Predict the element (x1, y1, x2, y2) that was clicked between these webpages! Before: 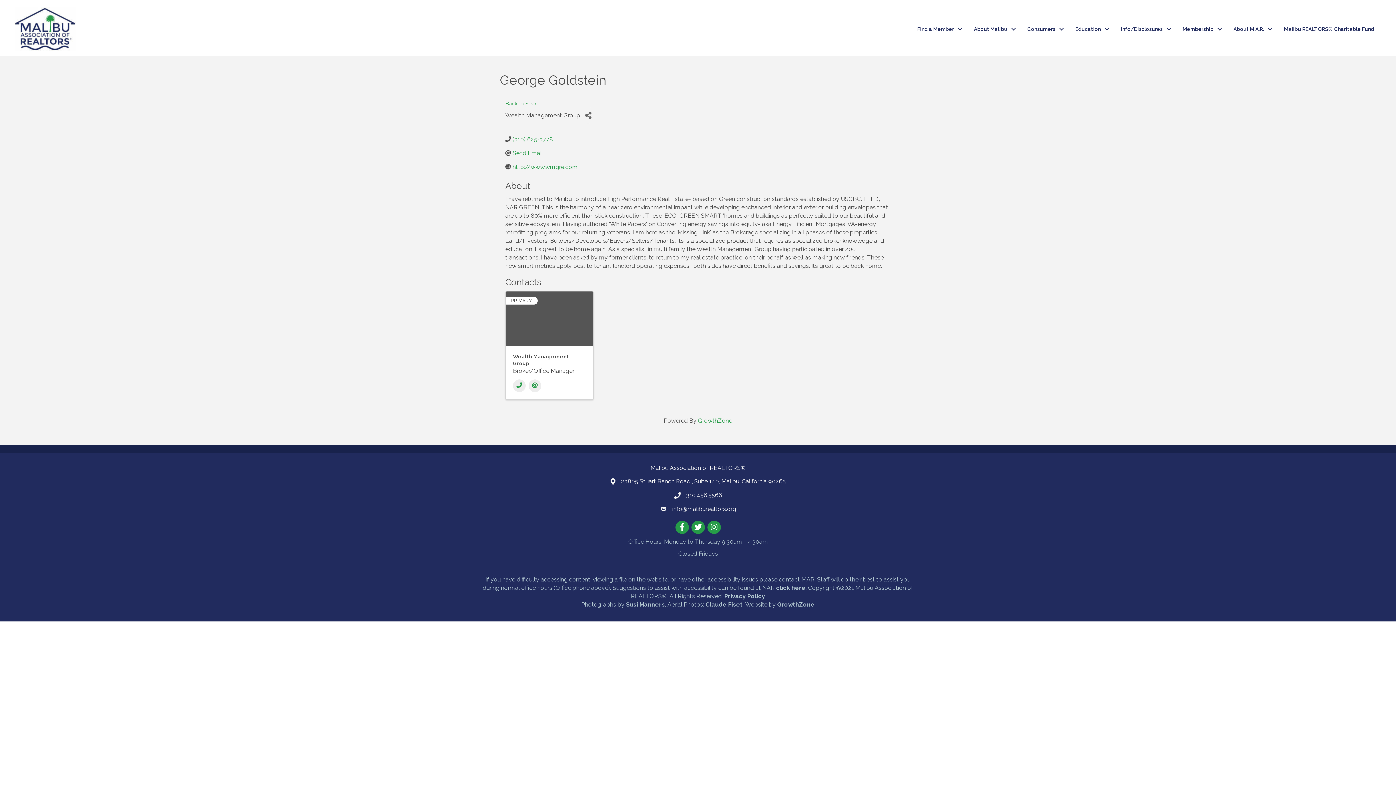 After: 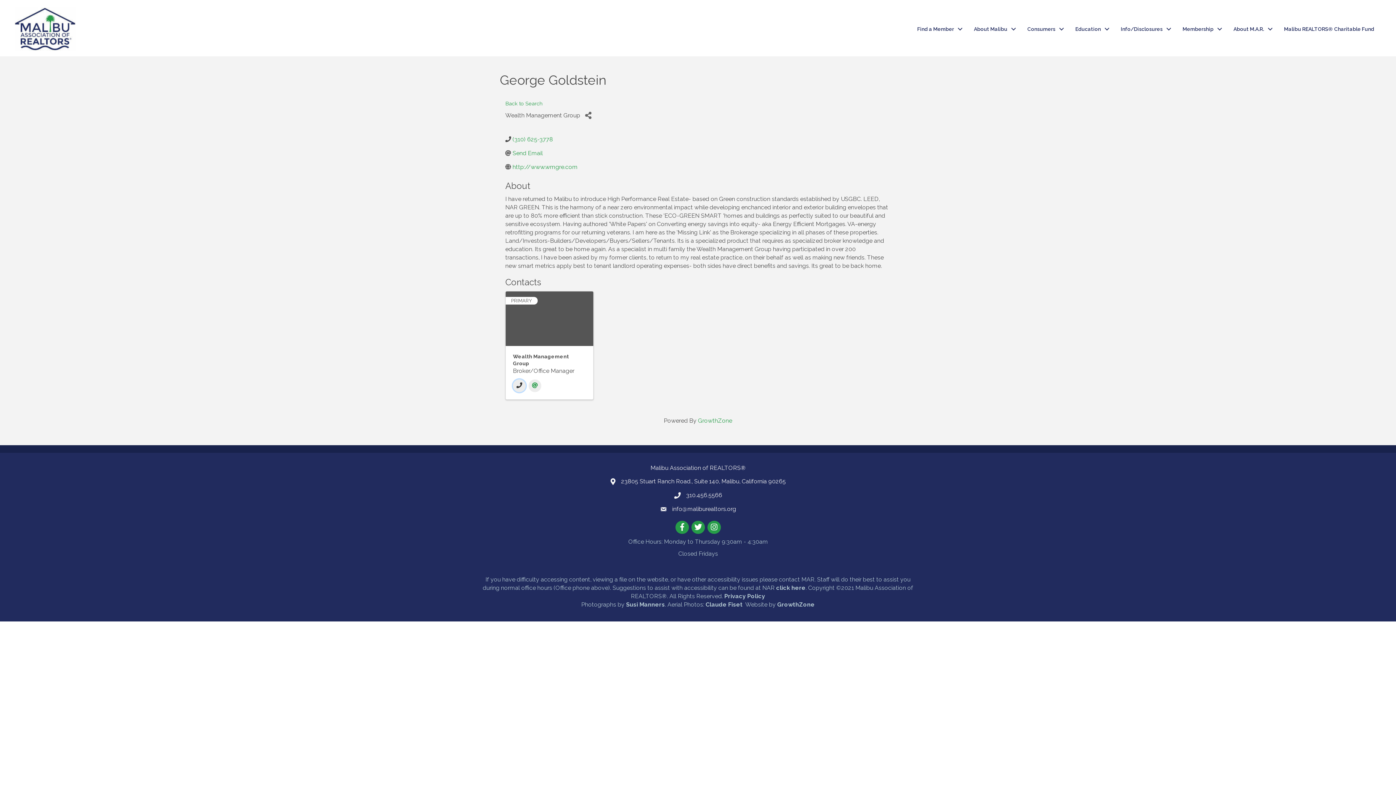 Action: label: Phone bbox: (513, 379, 525, 392)